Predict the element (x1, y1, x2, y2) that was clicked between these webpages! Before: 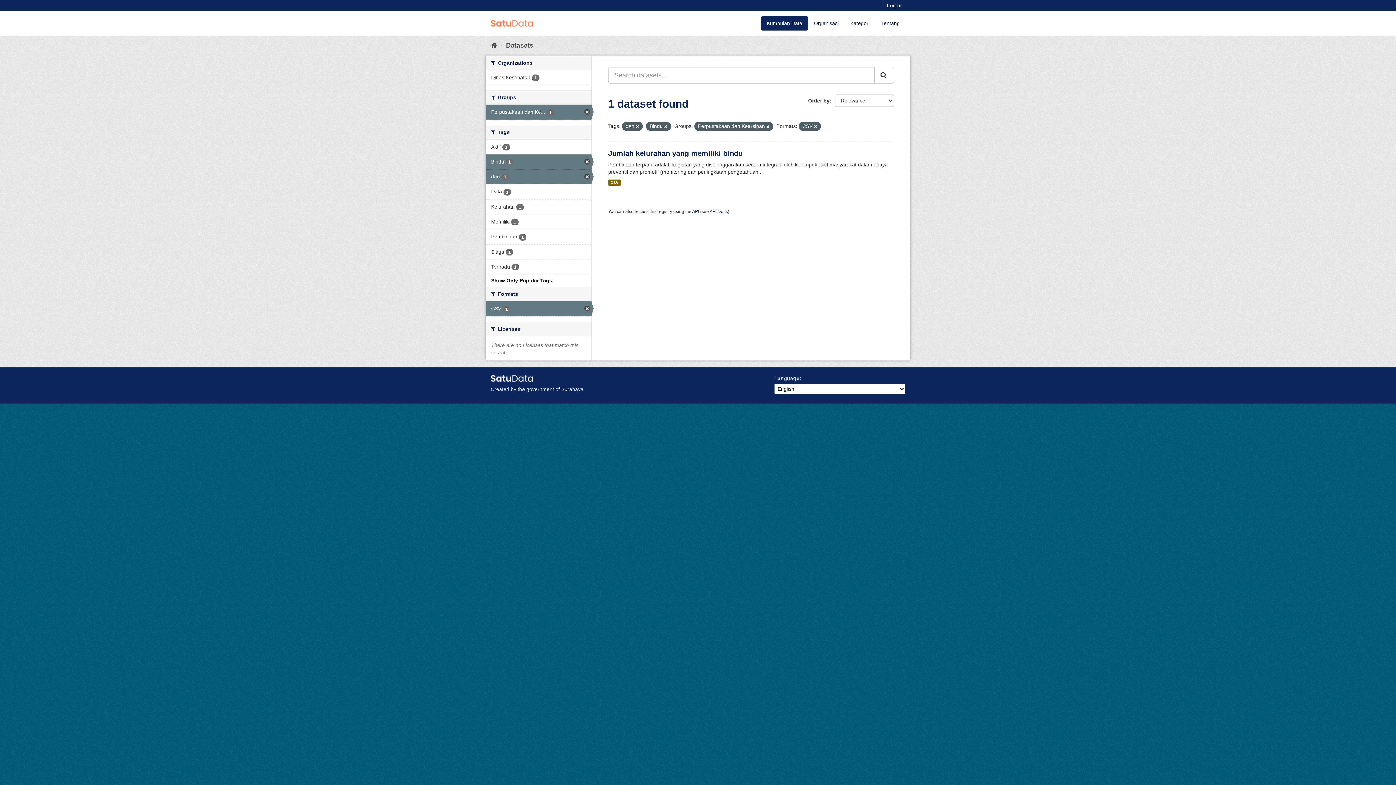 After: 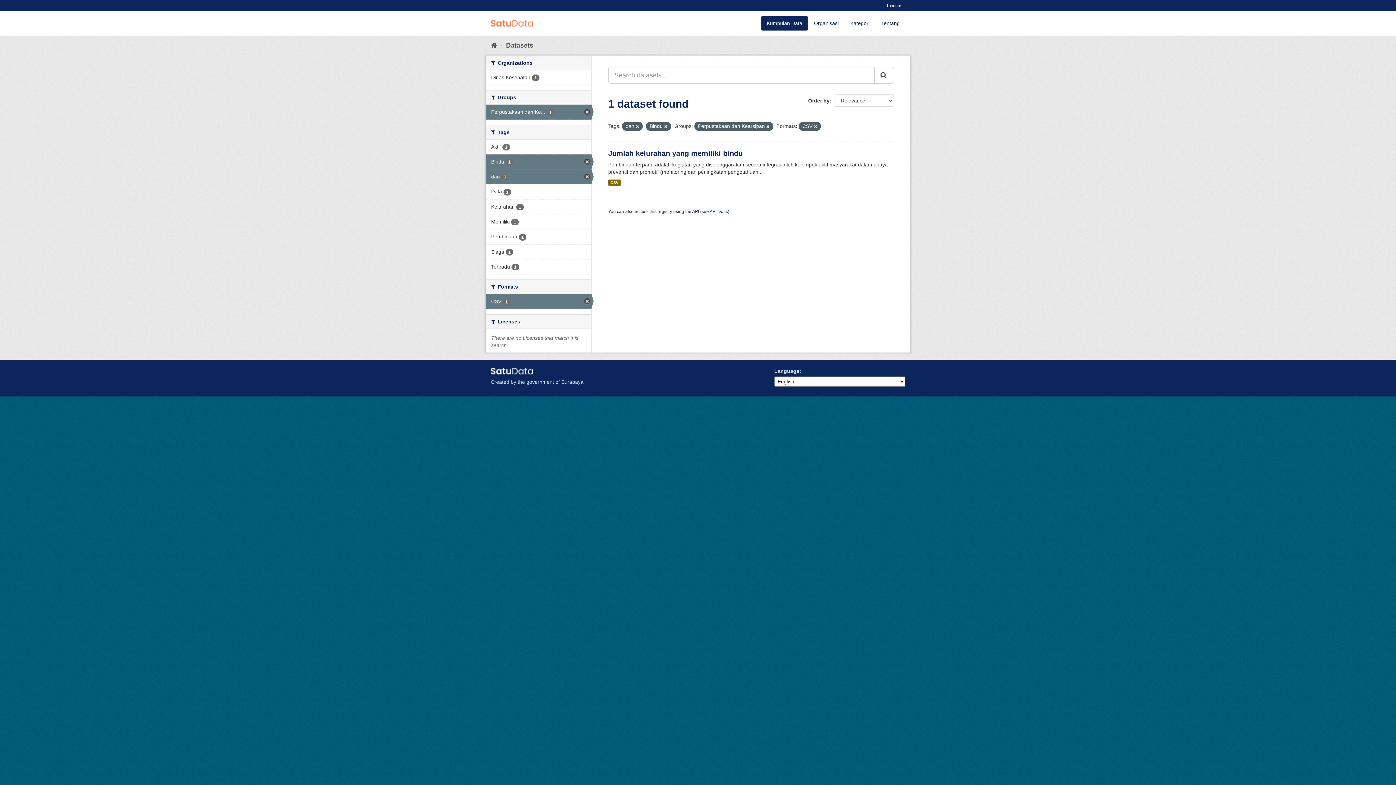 Action: label: Show Only Popular Tags bbox: (491, 277, 552, 283)